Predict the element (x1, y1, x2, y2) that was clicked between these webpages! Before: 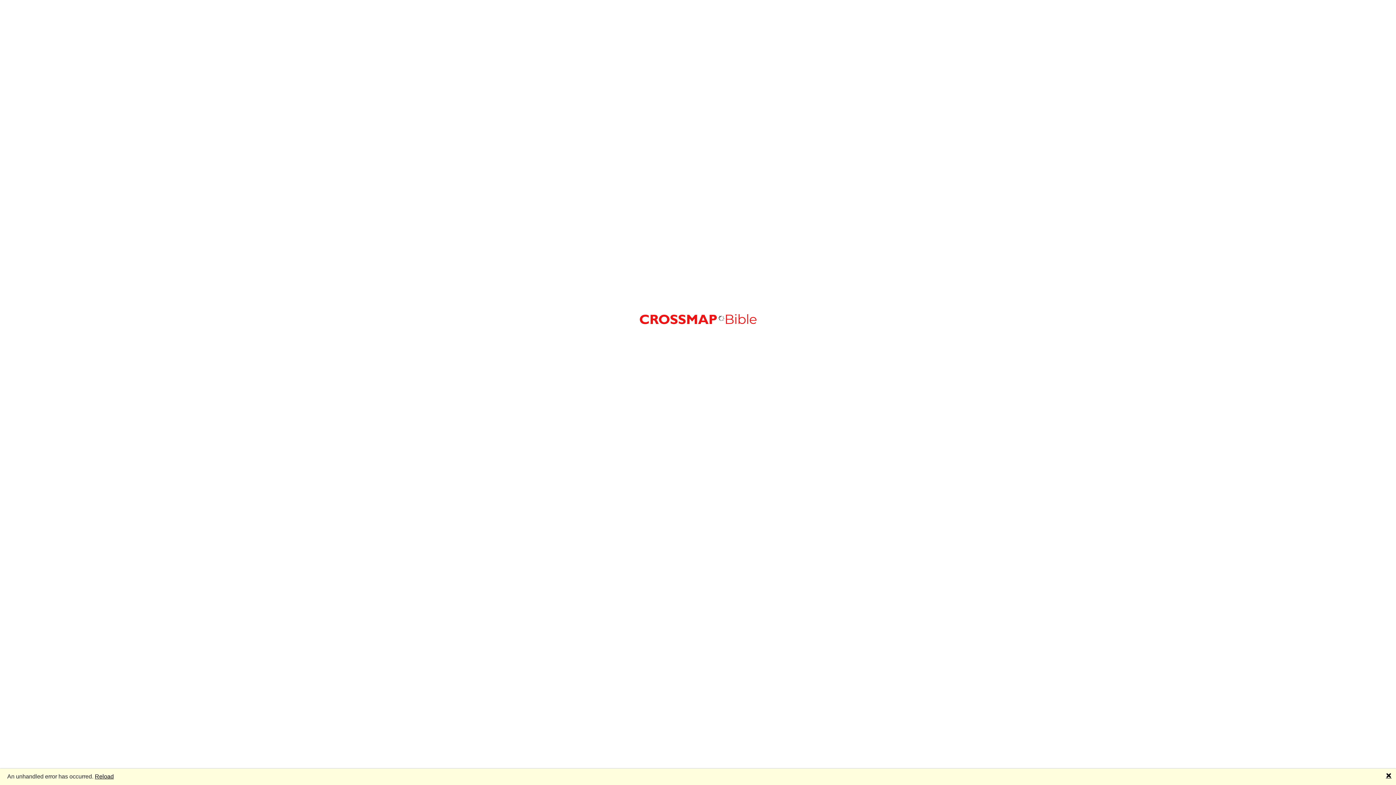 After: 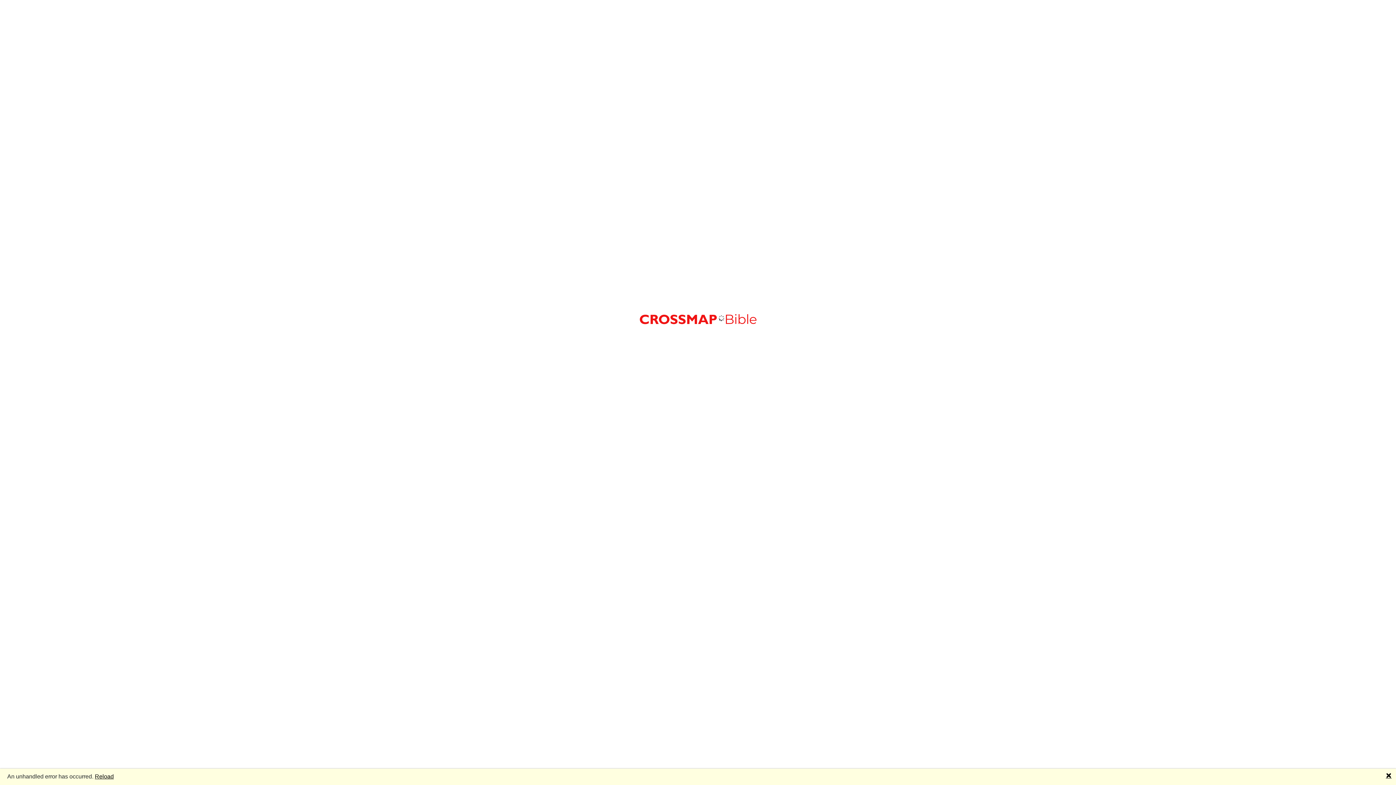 Action: label: Reload bbox: (94, 773, 113, 779)